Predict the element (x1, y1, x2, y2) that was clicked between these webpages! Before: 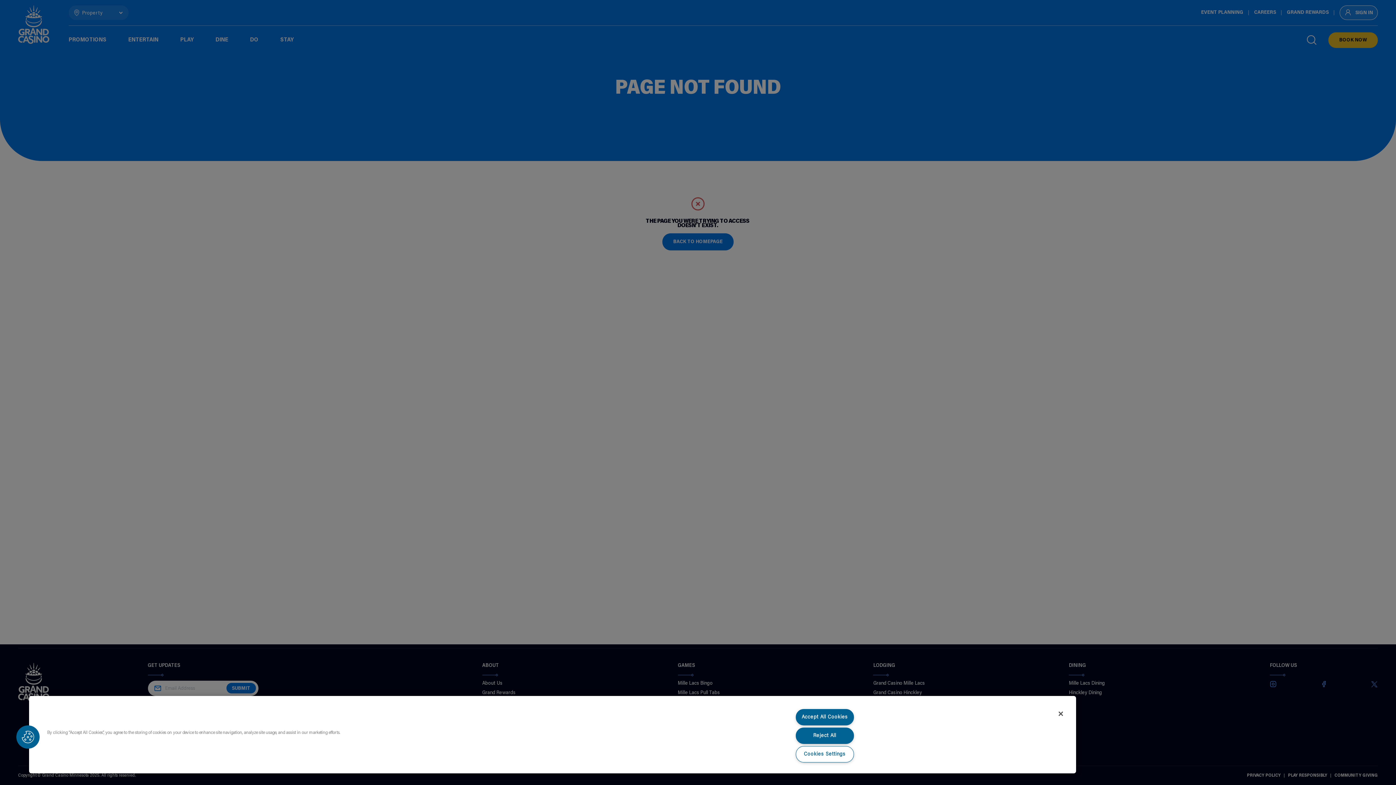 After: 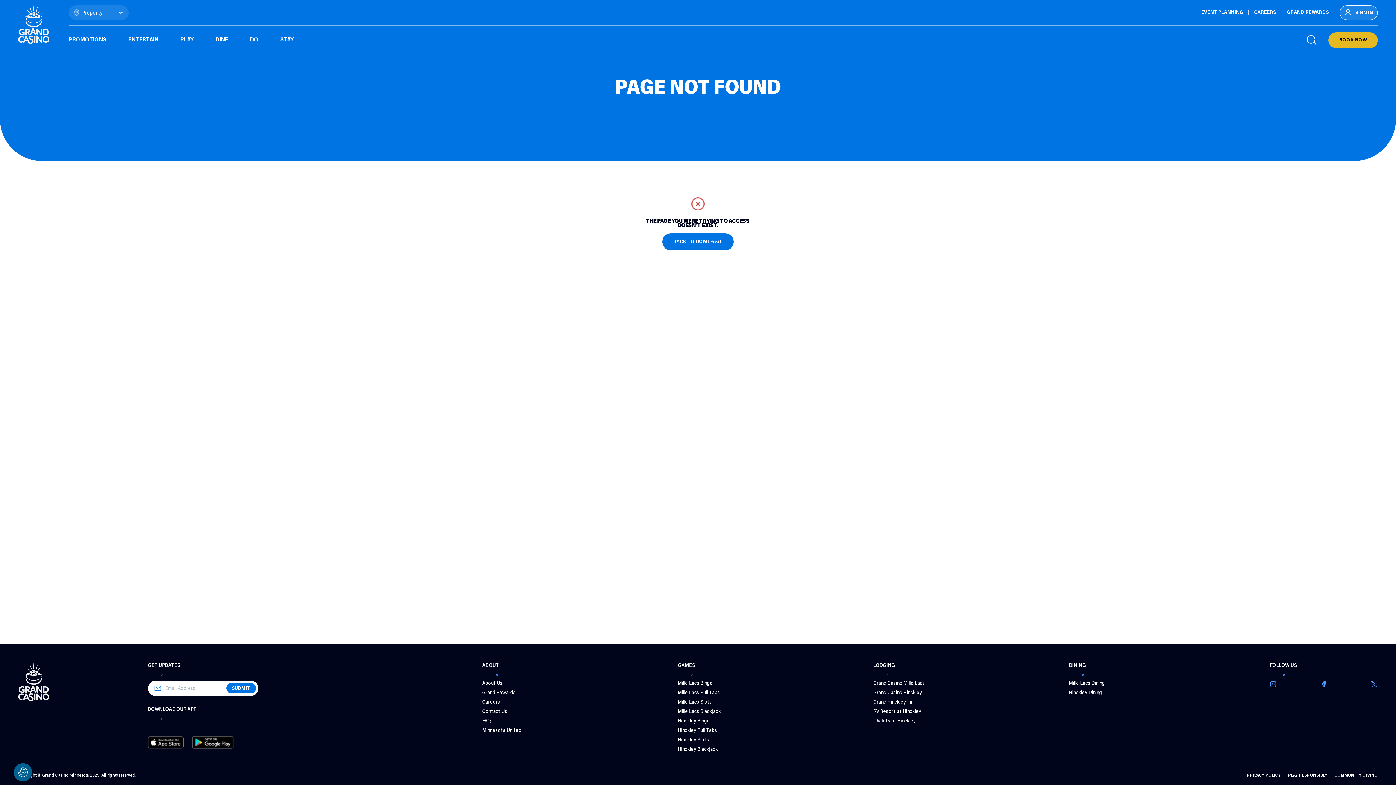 Action: label: Reject All bbox: (795, 728, 854, 744)